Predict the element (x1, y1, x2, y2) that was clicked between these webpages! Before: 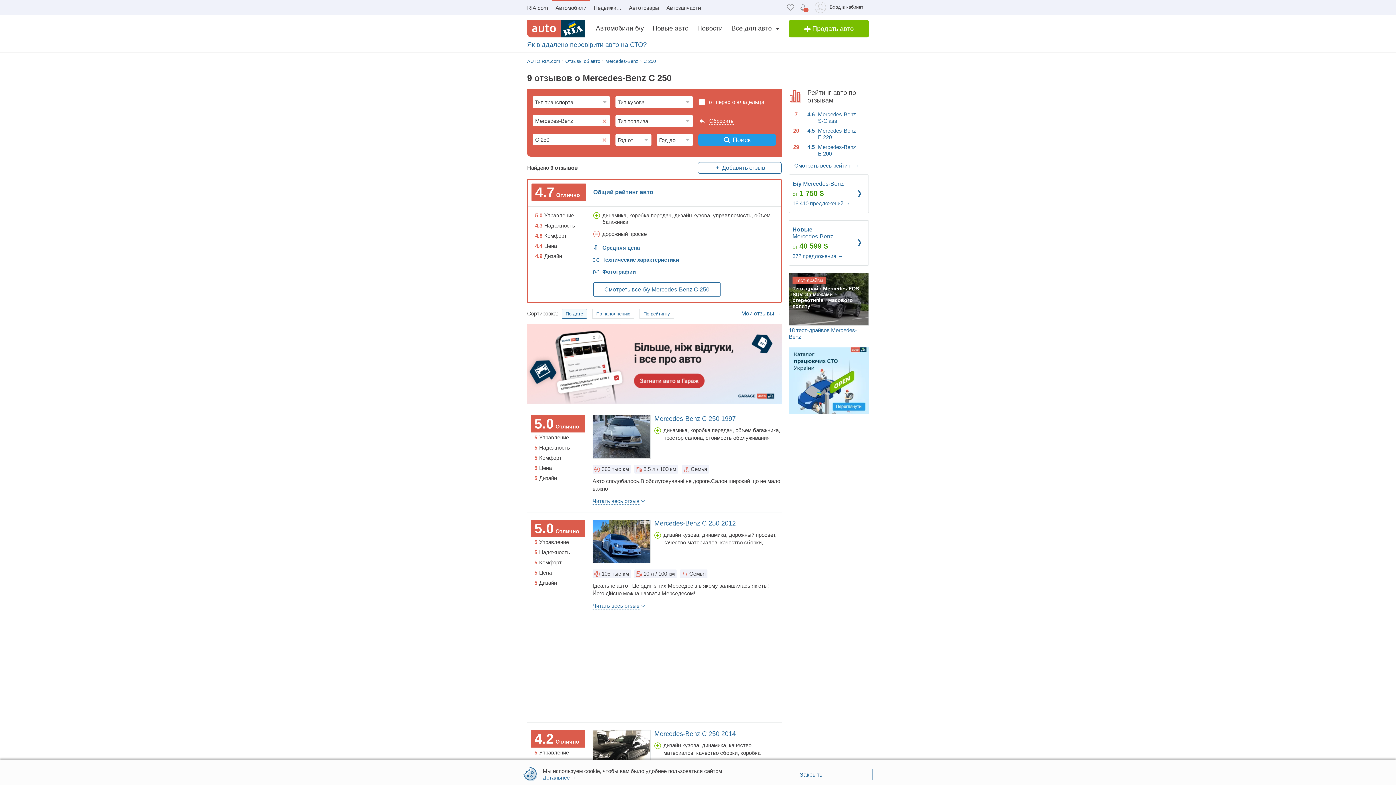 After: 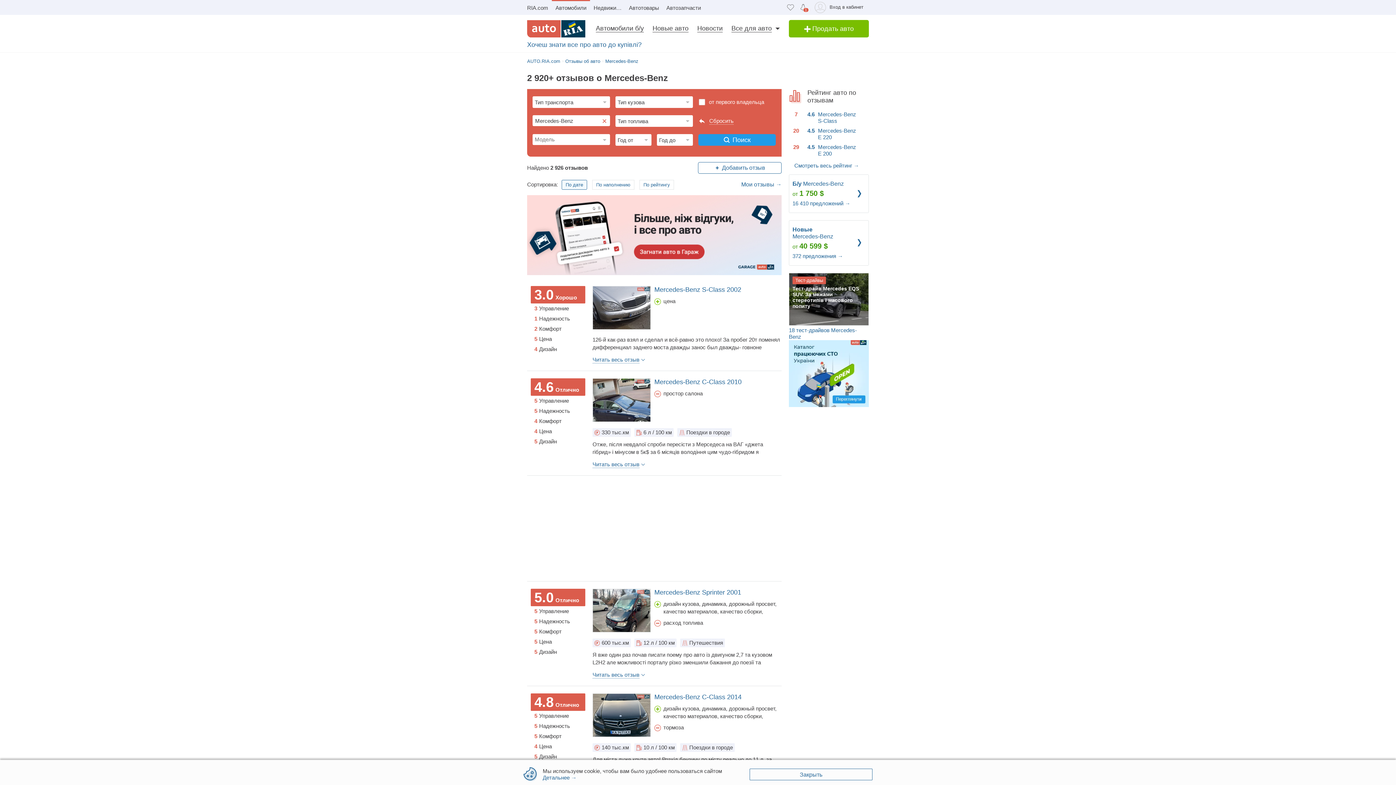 Action: bbox: (605, 58, 638, 64) label: Mercedes-Benz